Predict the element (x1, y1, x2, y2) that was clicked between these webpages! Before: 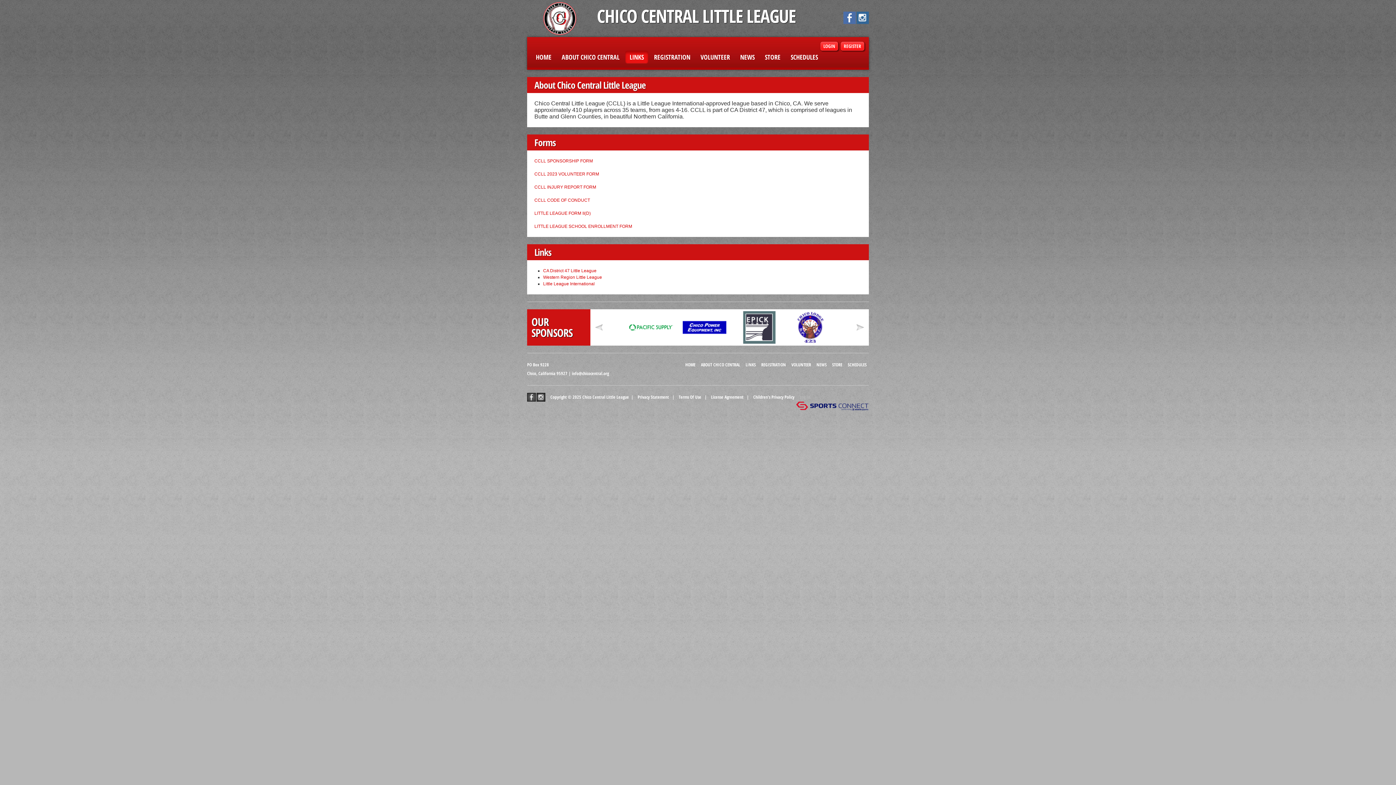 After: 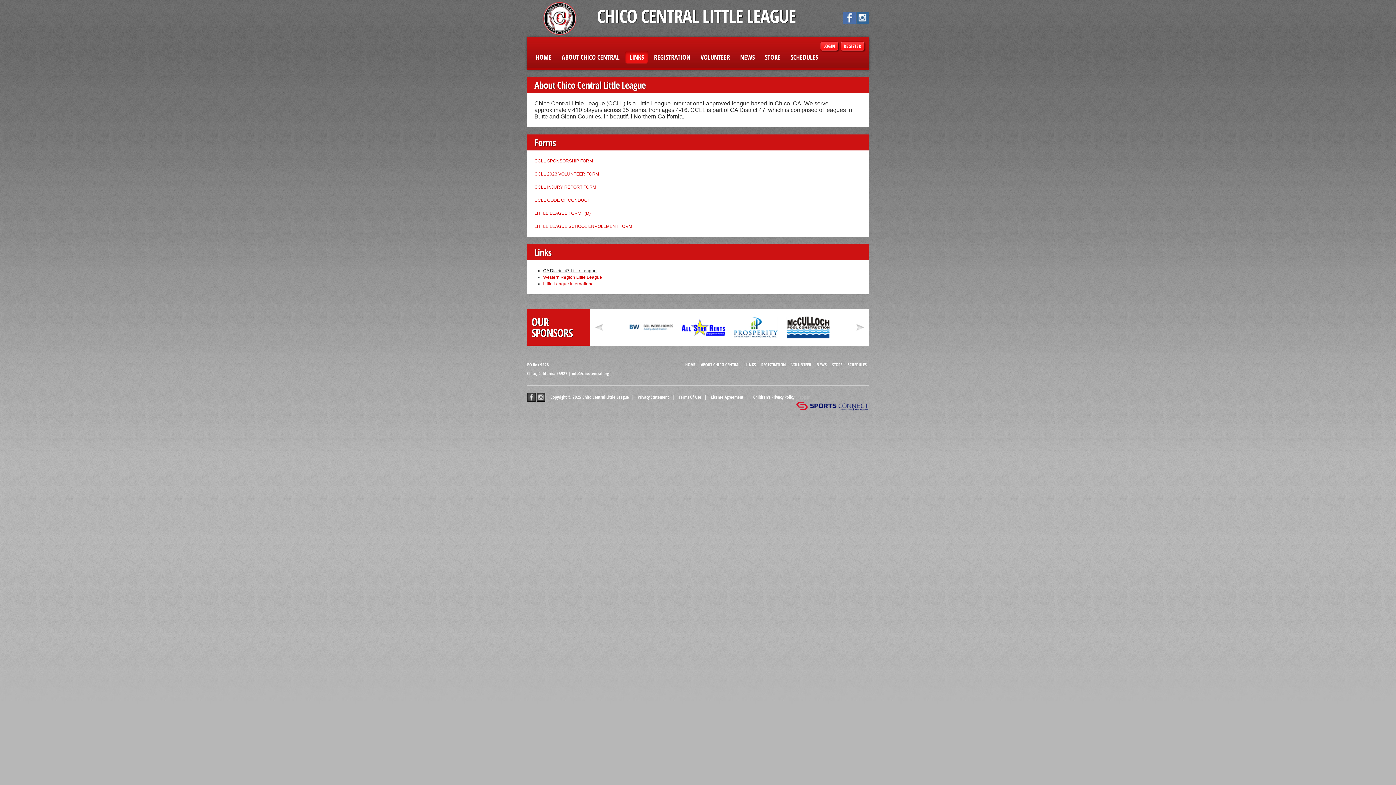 Action: label: CA District 47 Little League bbox: (543, 268, 596, 273)